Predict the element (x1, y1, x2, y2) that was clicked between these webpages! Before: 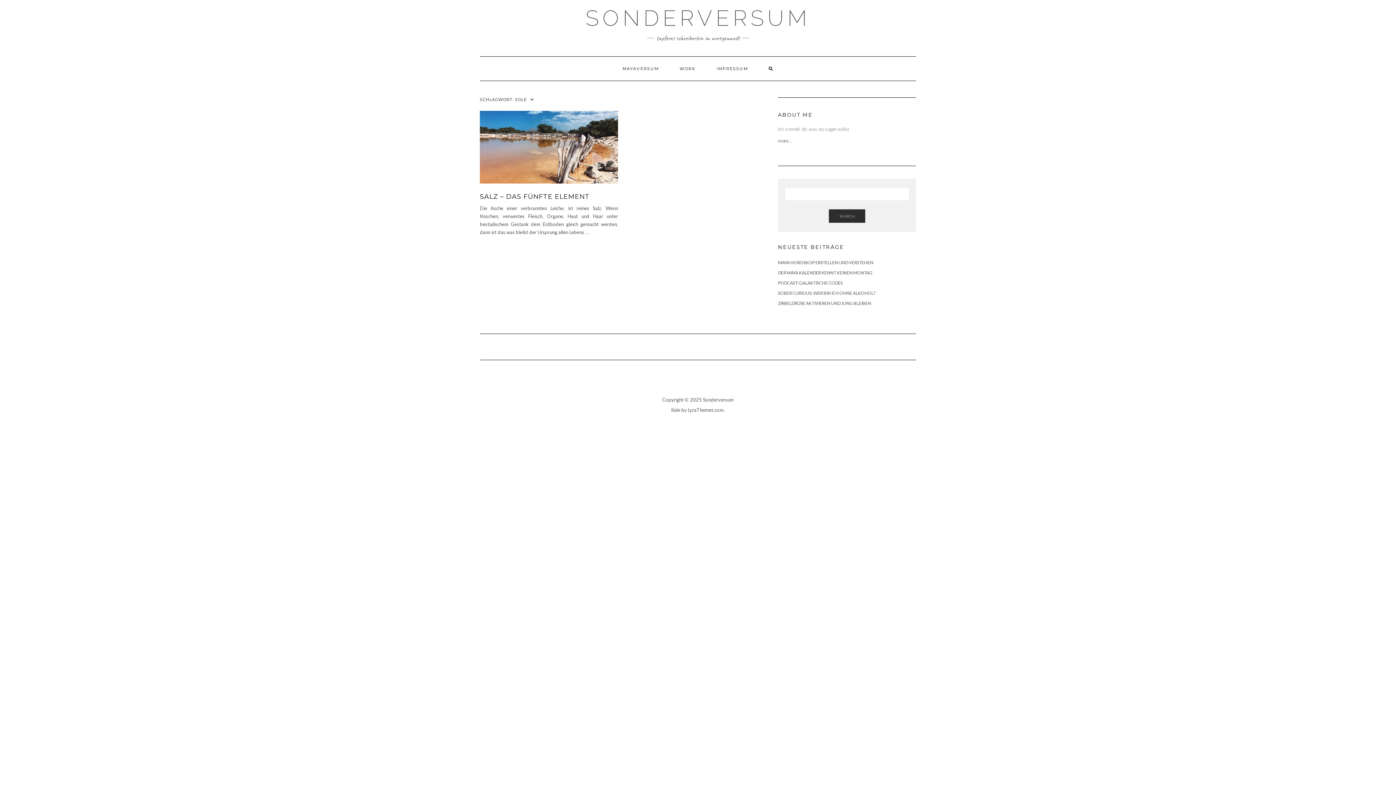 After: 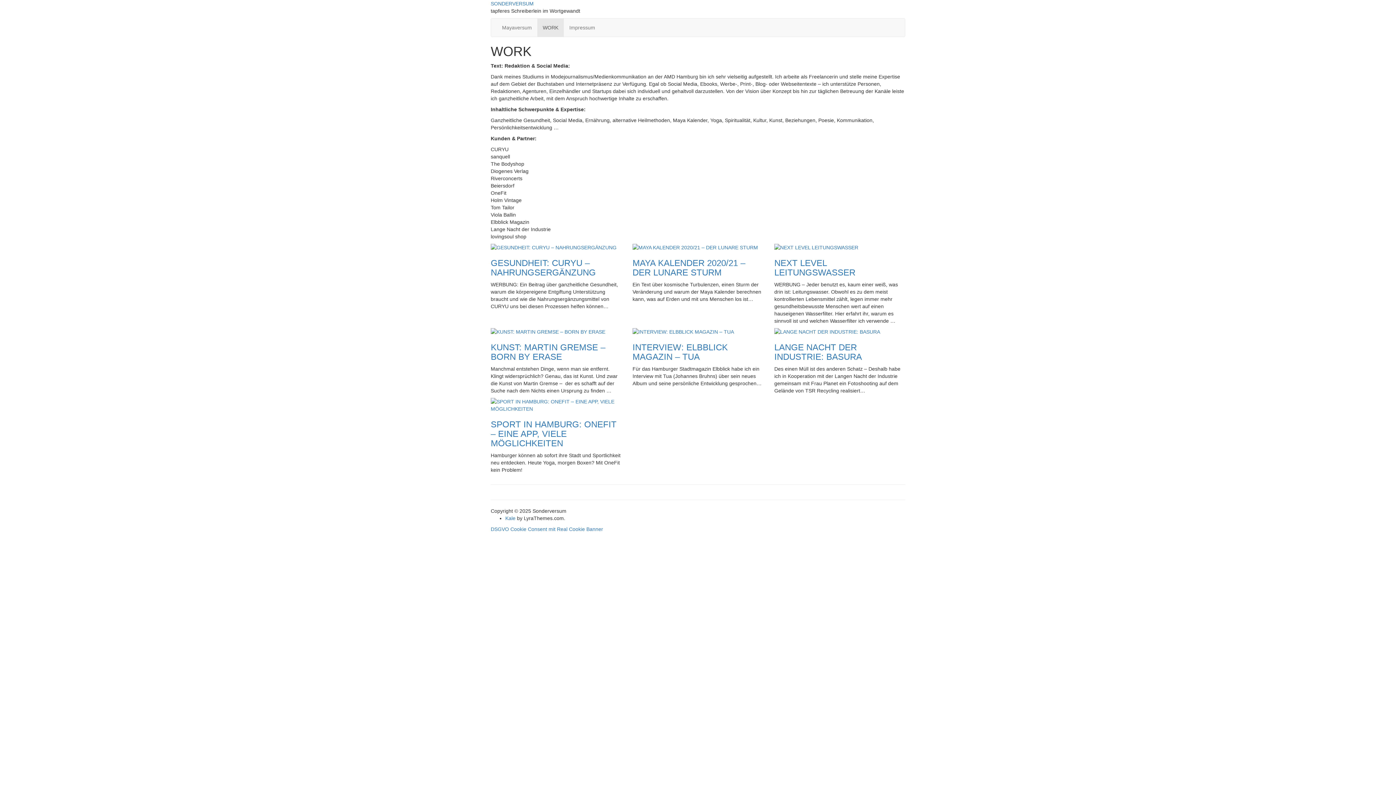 Action: label: WORK bbox: (670, 56, 705, 80)